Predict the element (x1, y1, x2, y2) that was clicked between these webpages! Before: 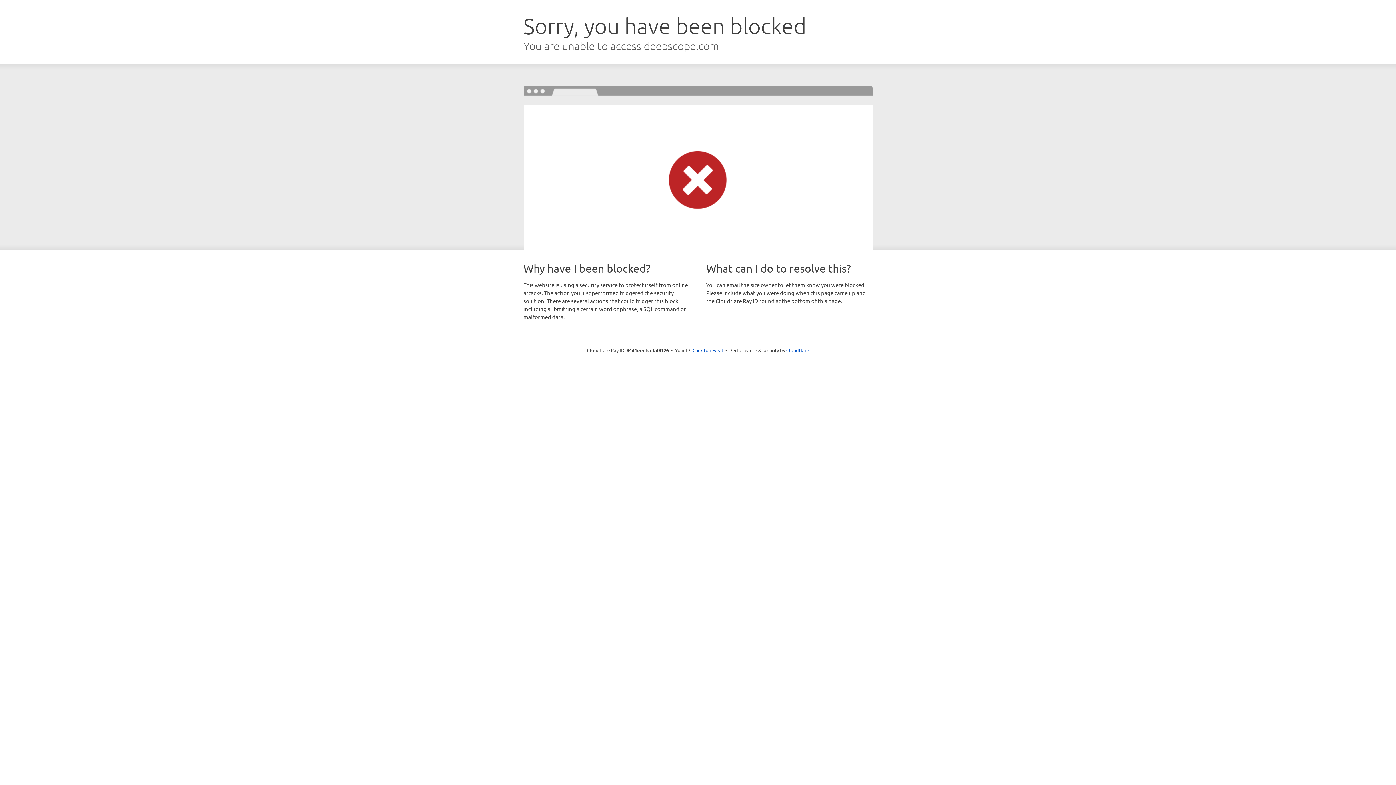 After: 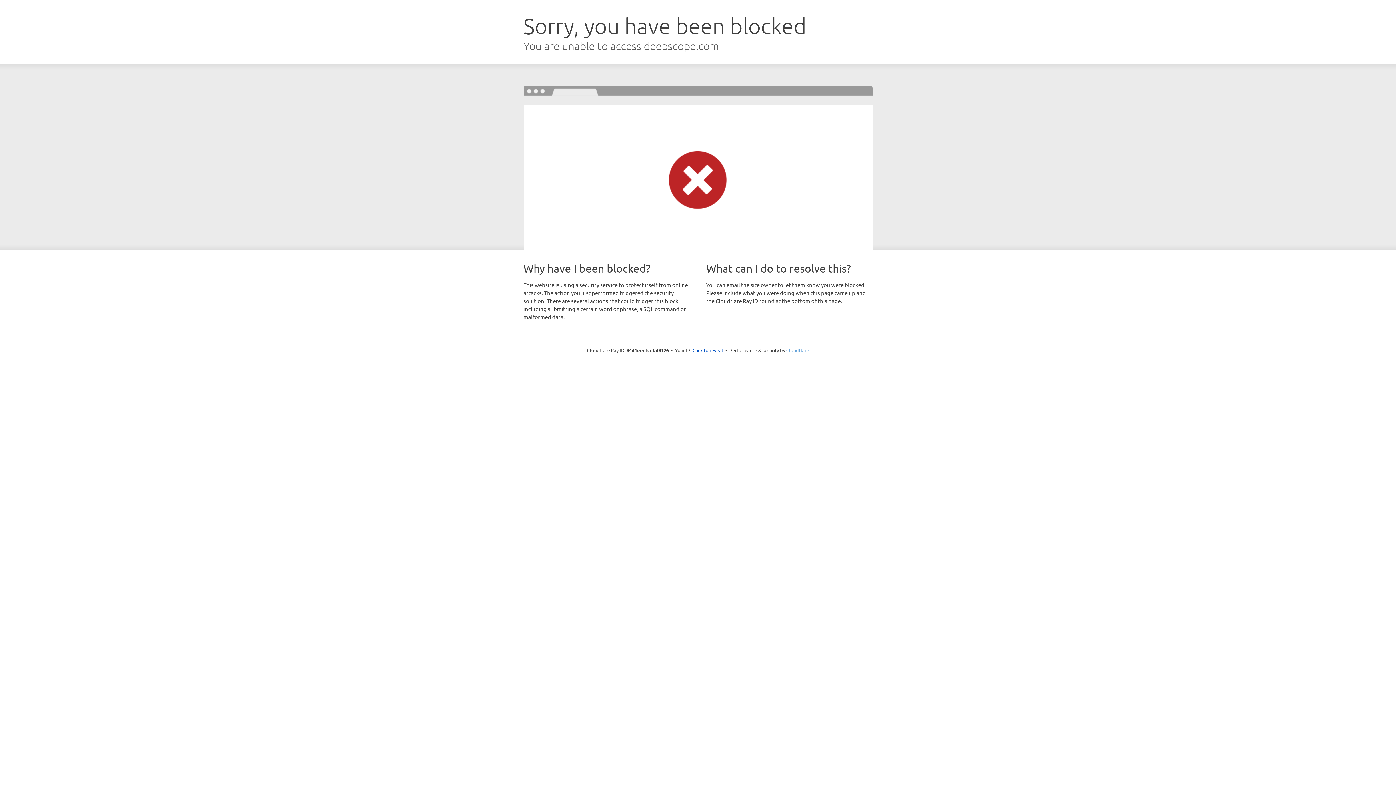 Action: label: Cloudflare bbox: (786, 347, 809, 353)